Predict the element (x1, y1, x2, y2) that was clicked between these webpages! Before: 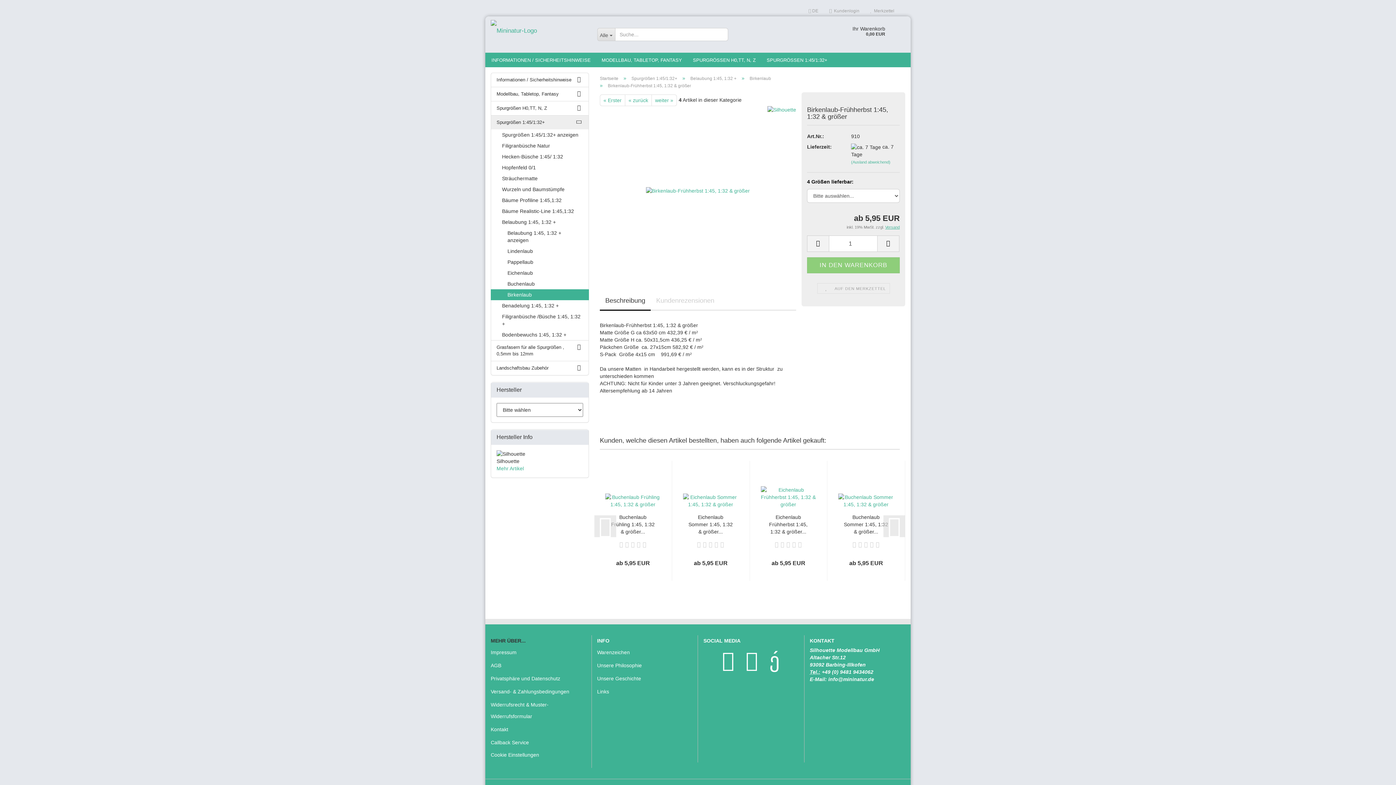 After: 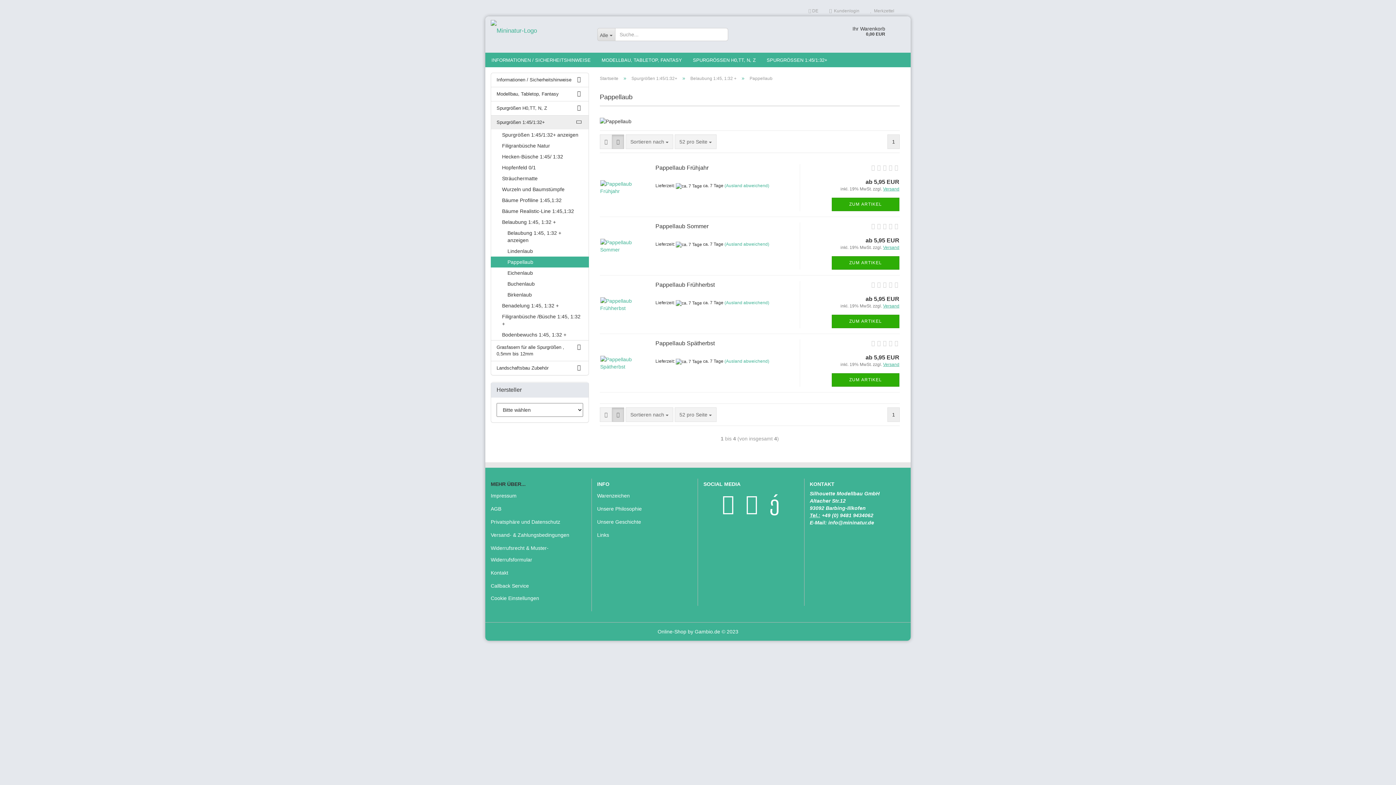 Action: bbox: (491, 256, 588, 267) label: Pappellaub